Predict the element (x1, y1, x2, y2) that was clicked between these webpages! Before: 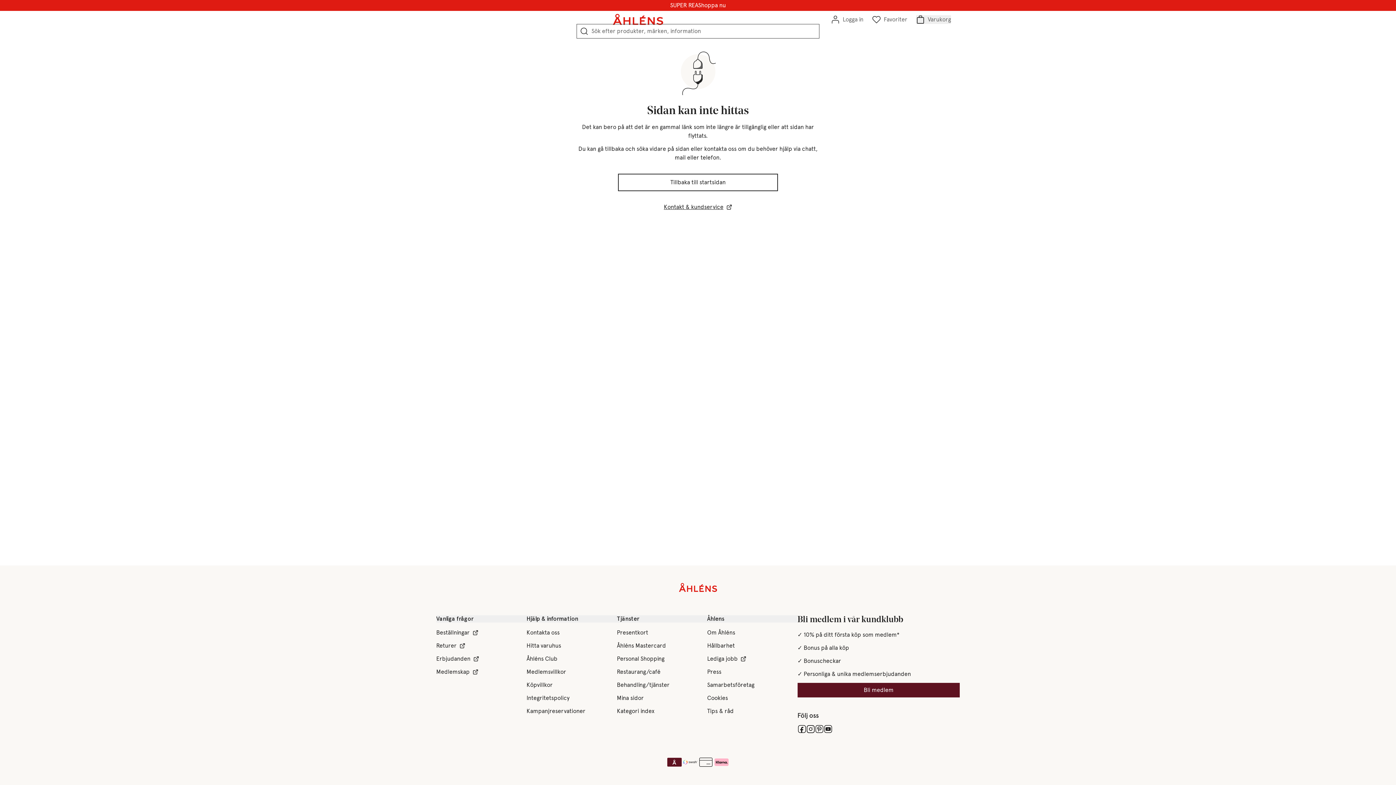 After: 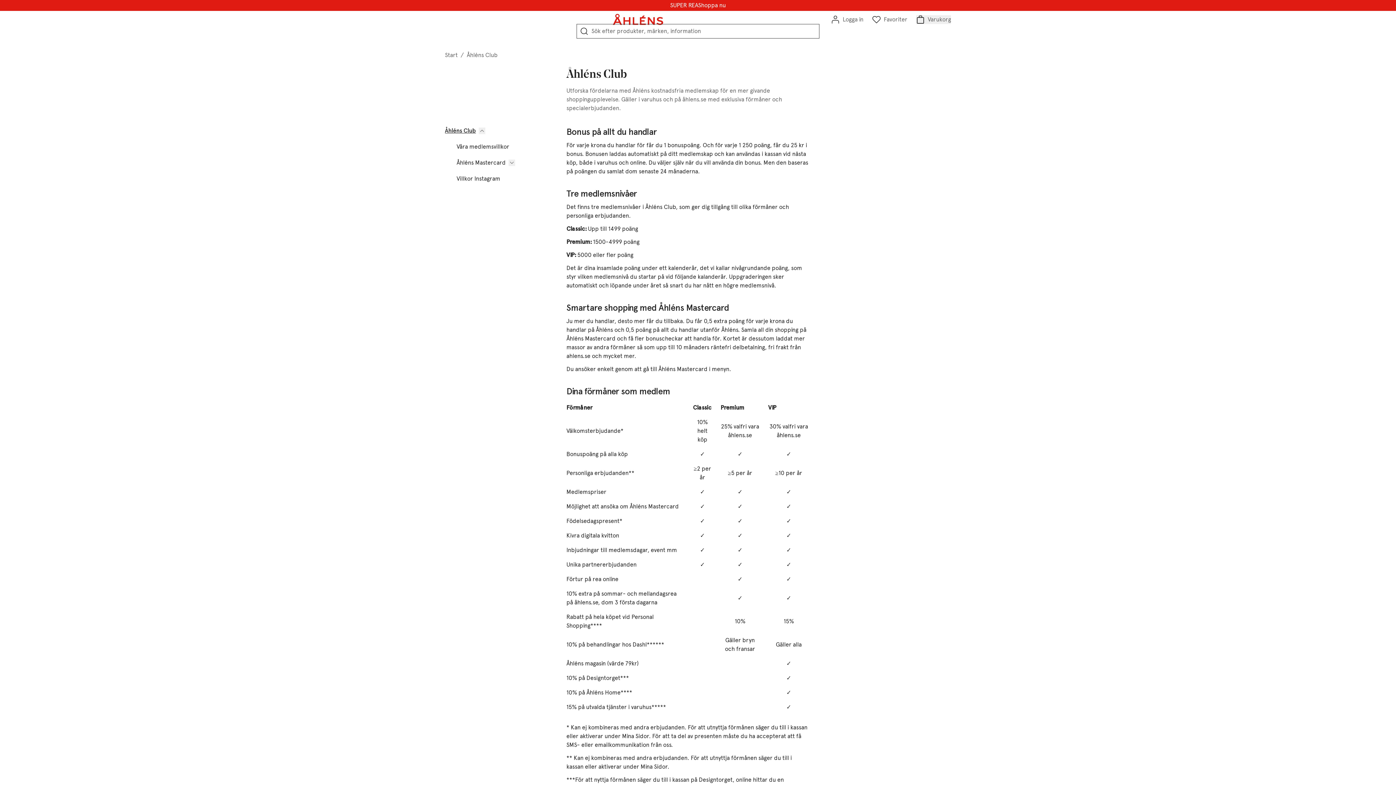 Action: bbox: (526, 654, 557, 663) label: Åhléns Club